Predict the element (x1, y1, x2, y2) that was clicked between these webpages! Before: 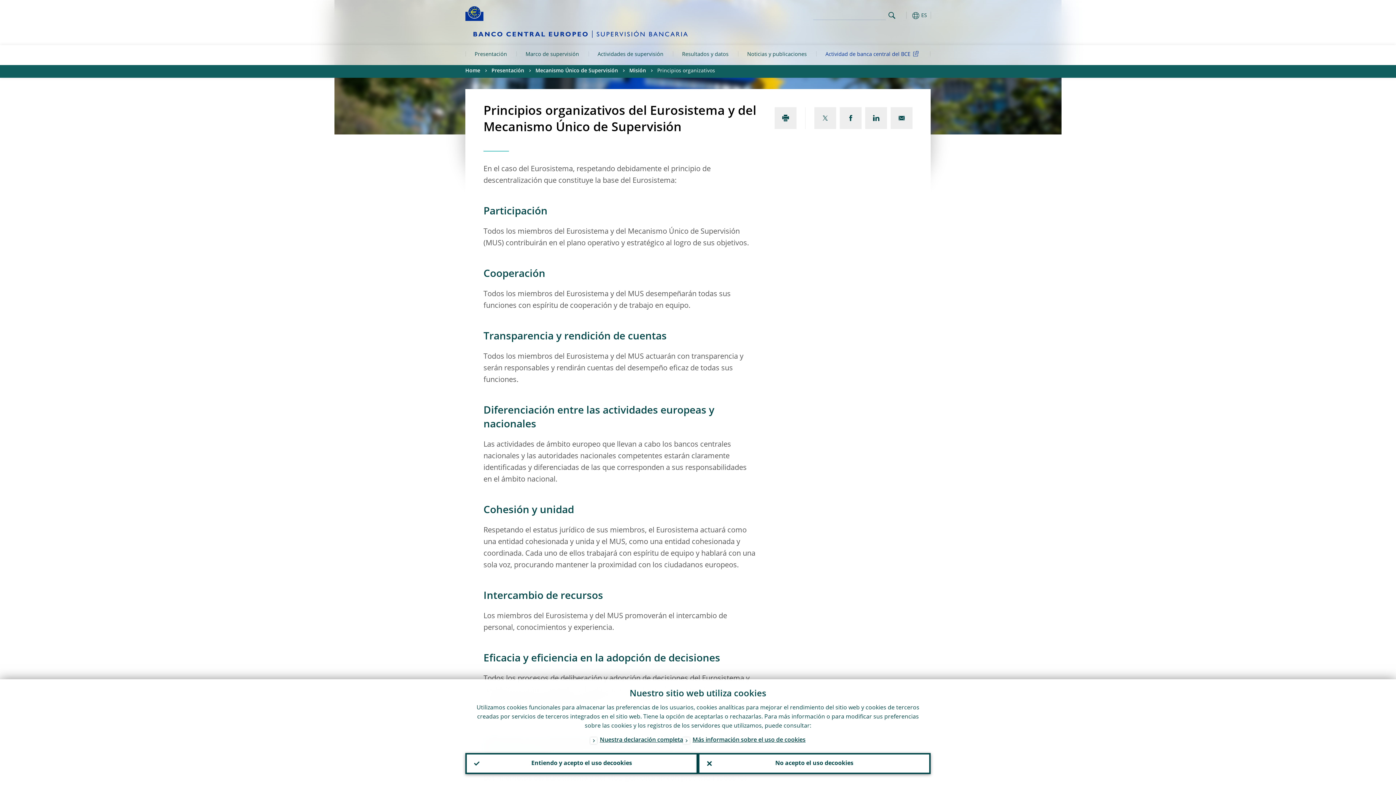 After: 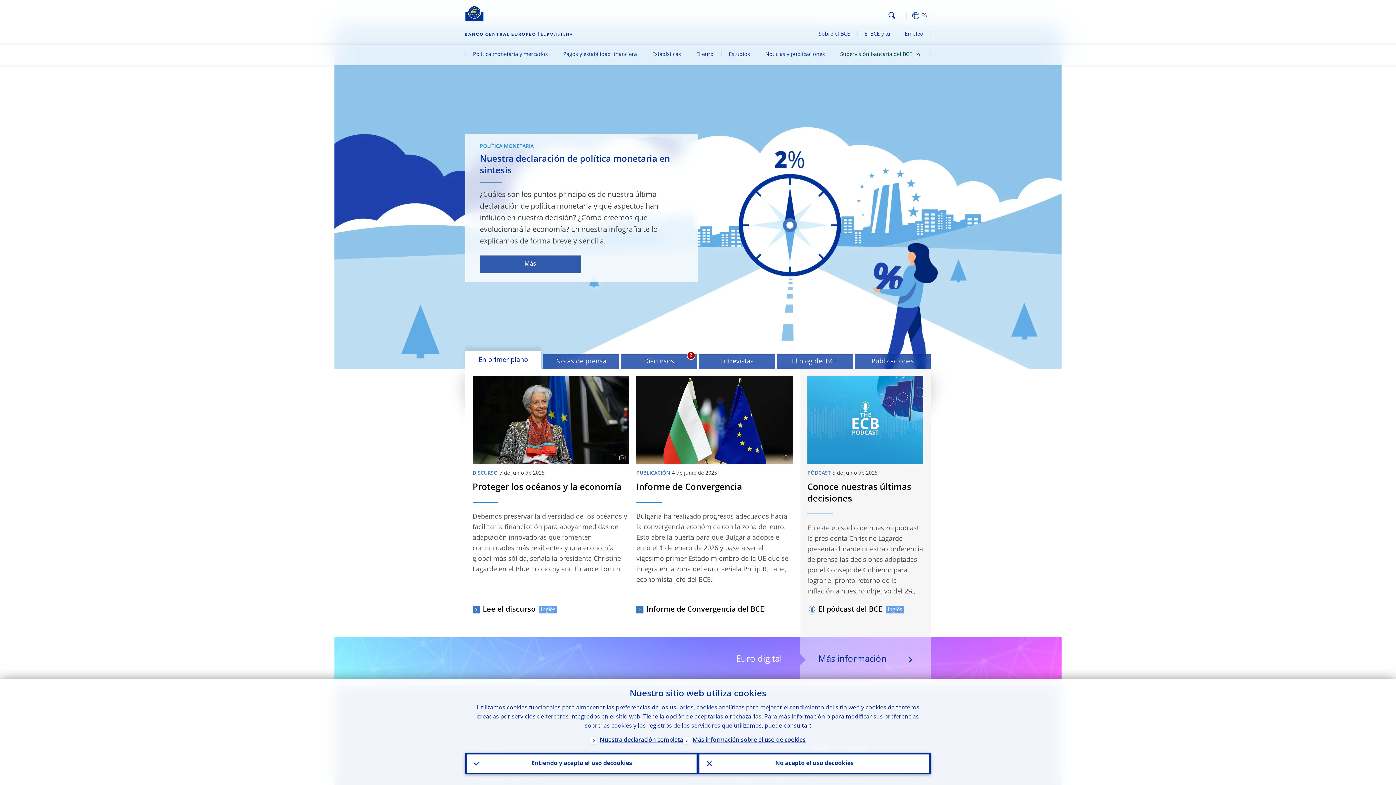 Action: bbox: (816, 45, 930, 65) label: Actividad de banca central del BCE